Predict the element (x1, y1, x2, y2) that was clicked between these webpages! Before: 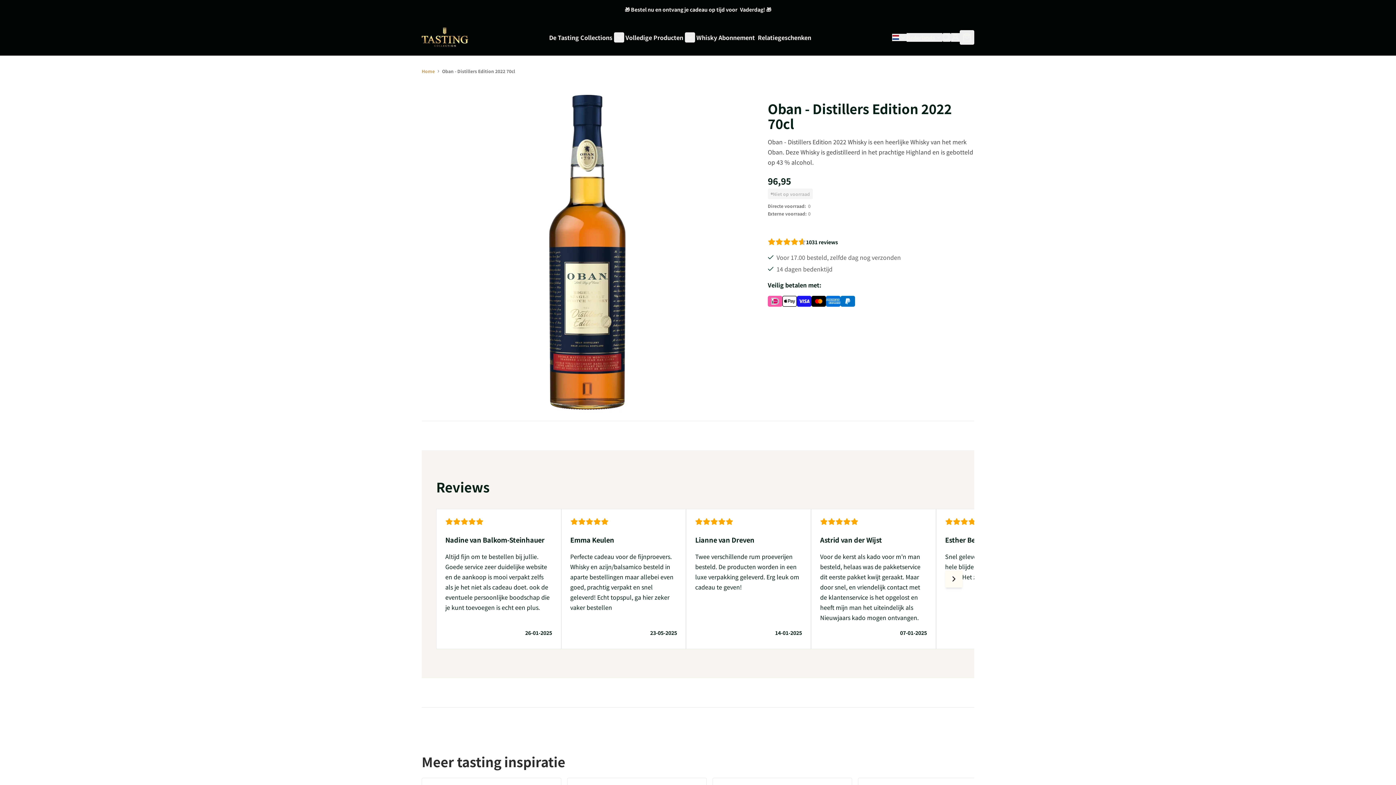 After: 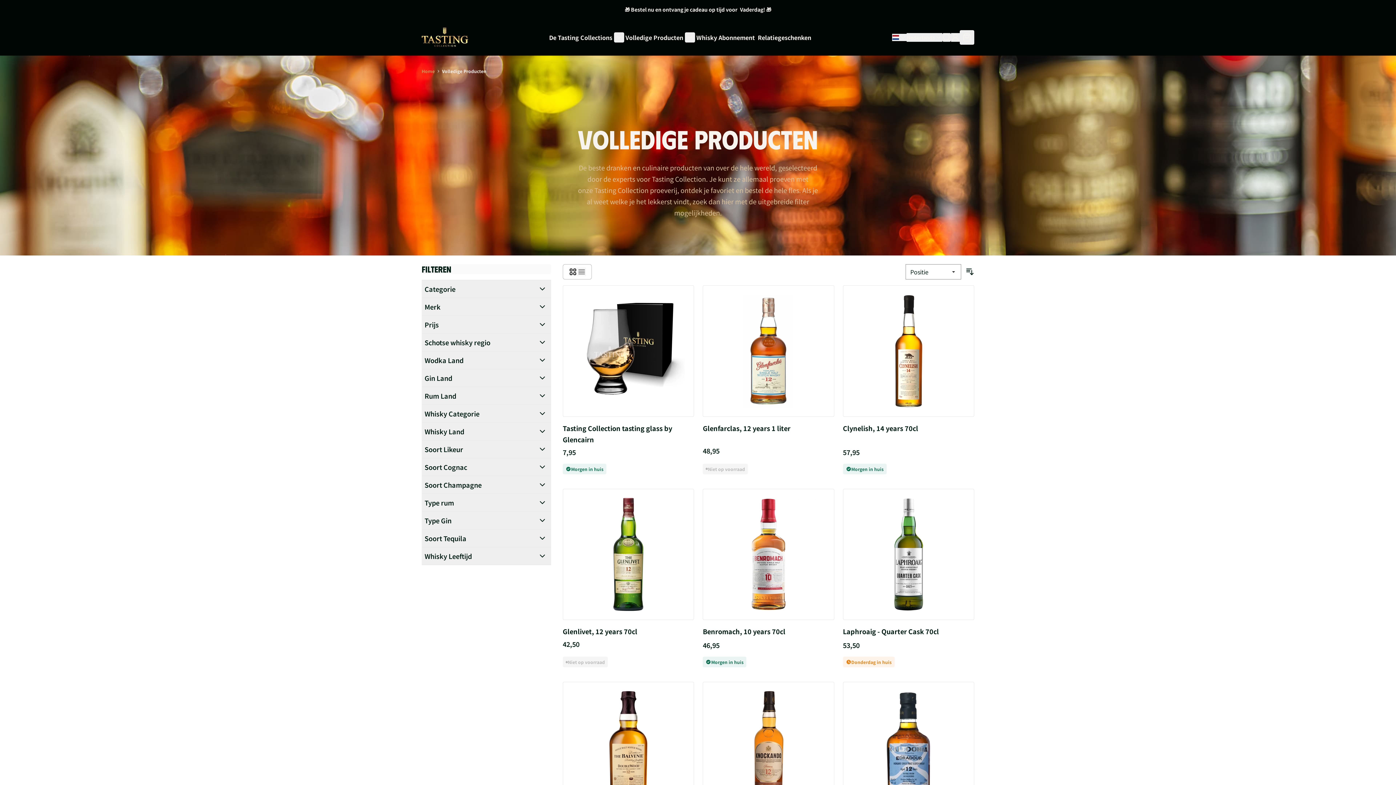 Action: label: Volledige Producten bbox: (624, 29, 684, 45)